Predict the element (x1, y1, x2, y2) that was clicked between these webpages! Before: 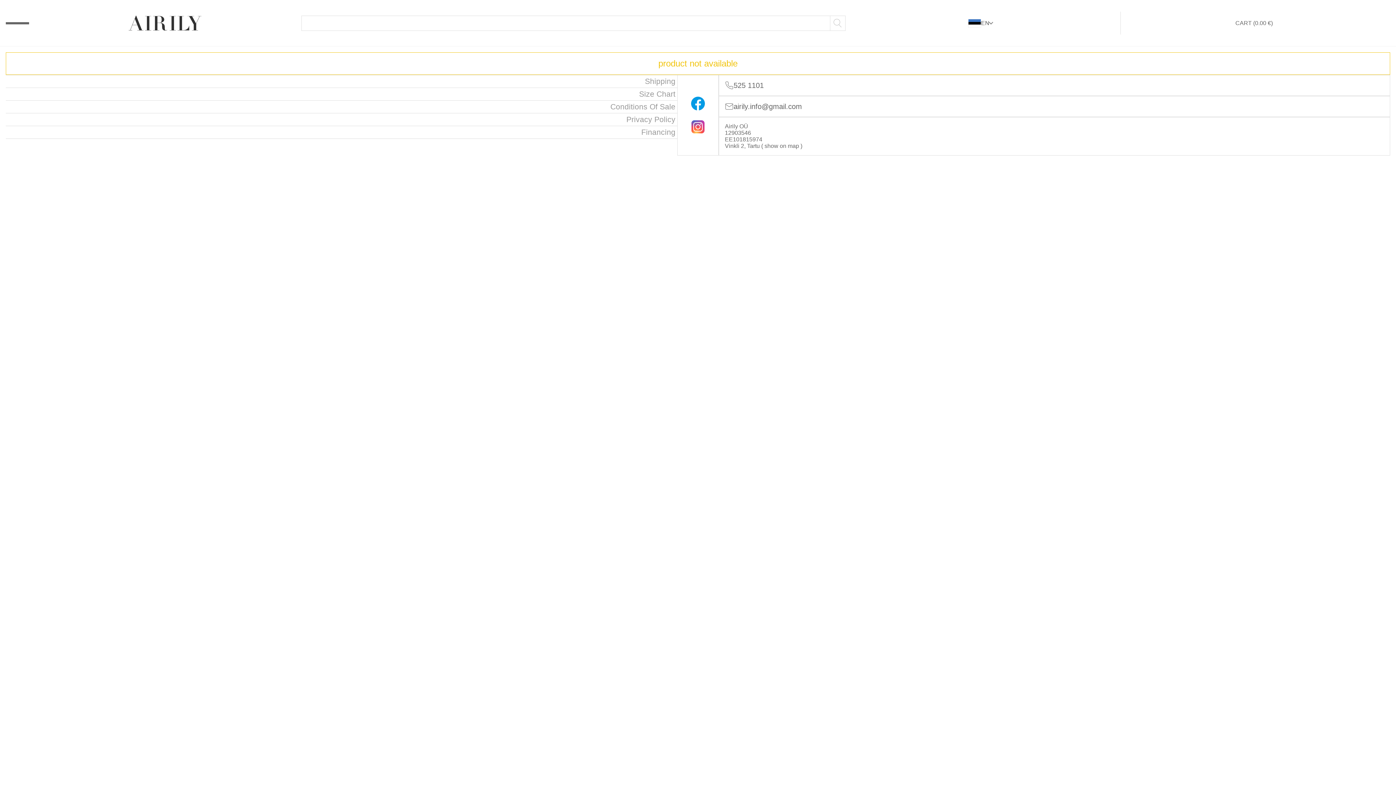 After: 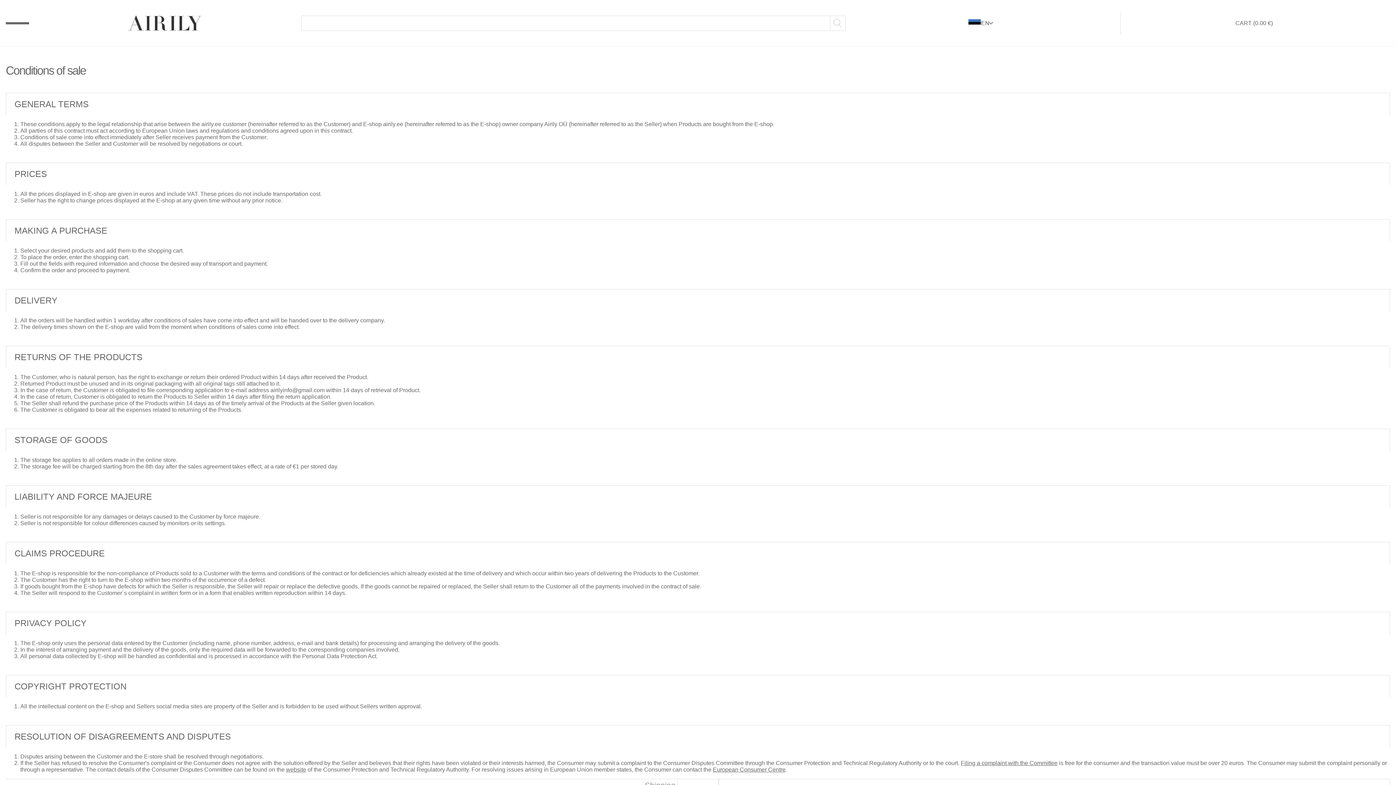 Action: label: Conditions Of Sale bbox: (5, 100, 677, 113)